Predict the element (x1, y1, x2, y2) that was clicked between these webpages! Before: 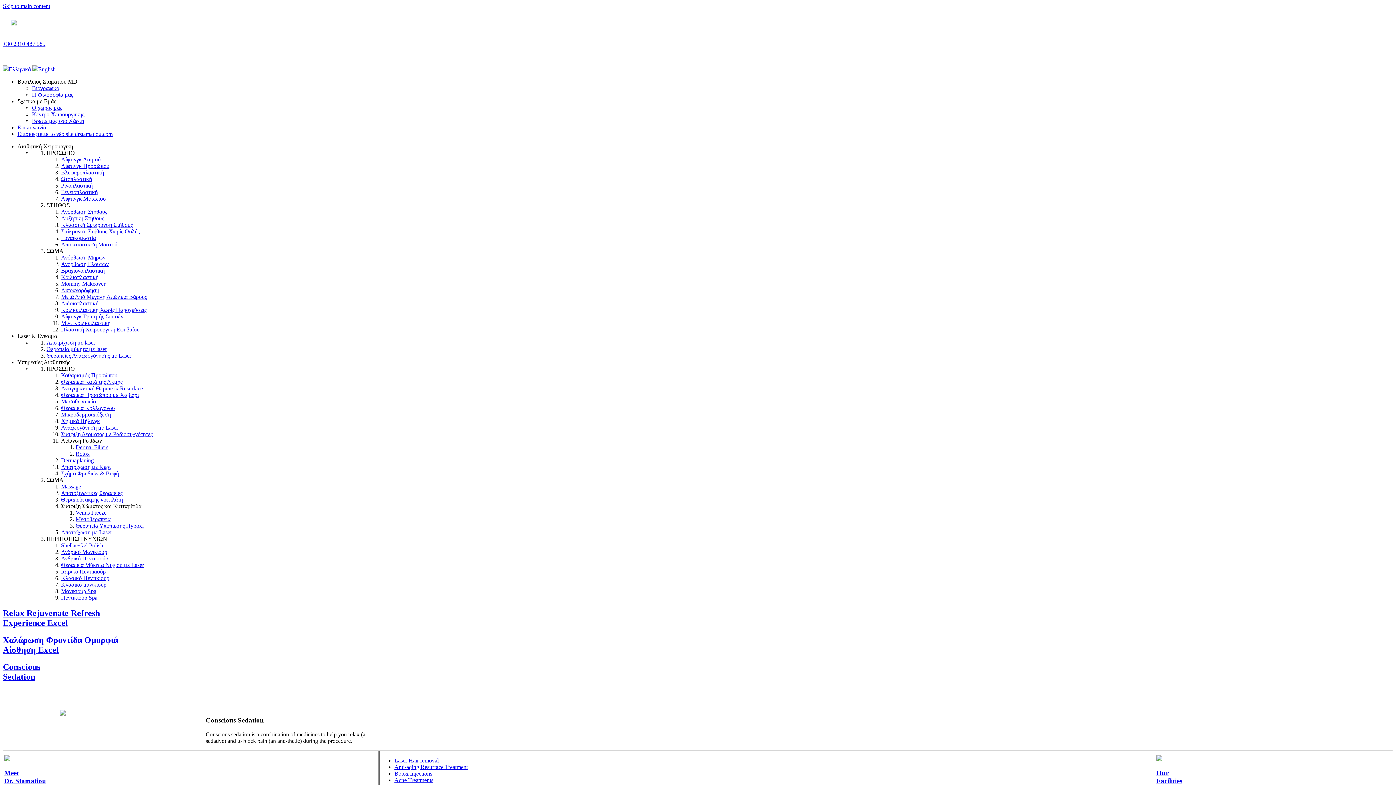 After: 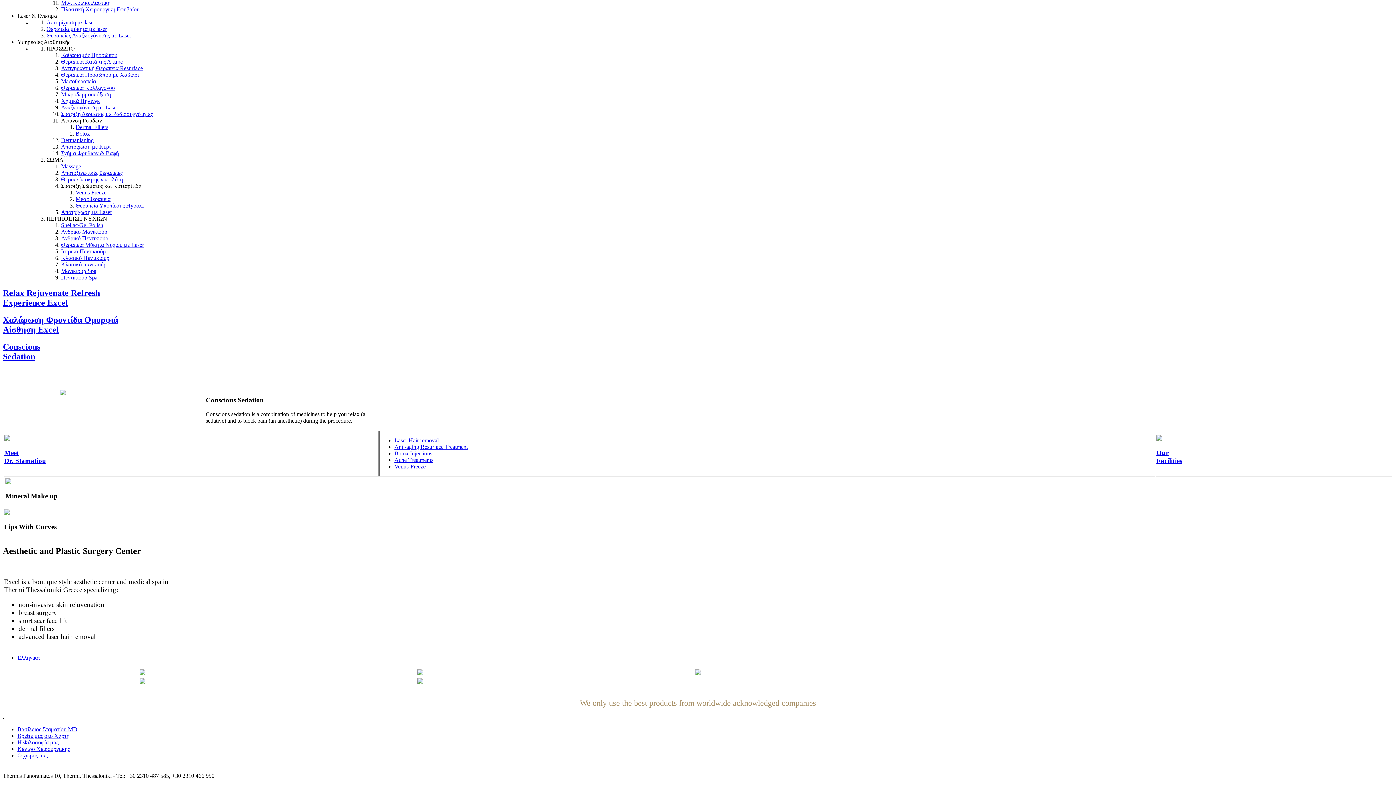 Action: bbox: (2, 2, 50, 9) label: Skip to main content